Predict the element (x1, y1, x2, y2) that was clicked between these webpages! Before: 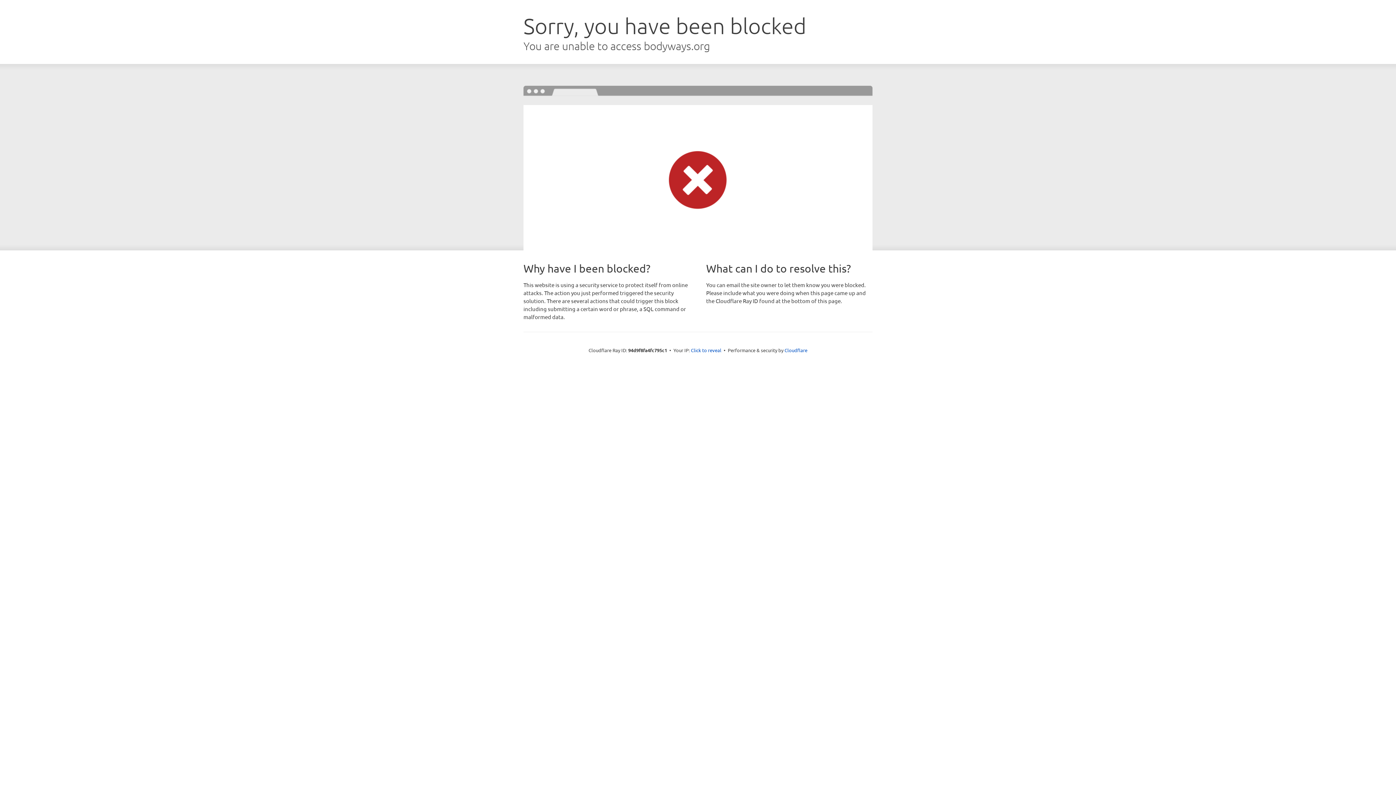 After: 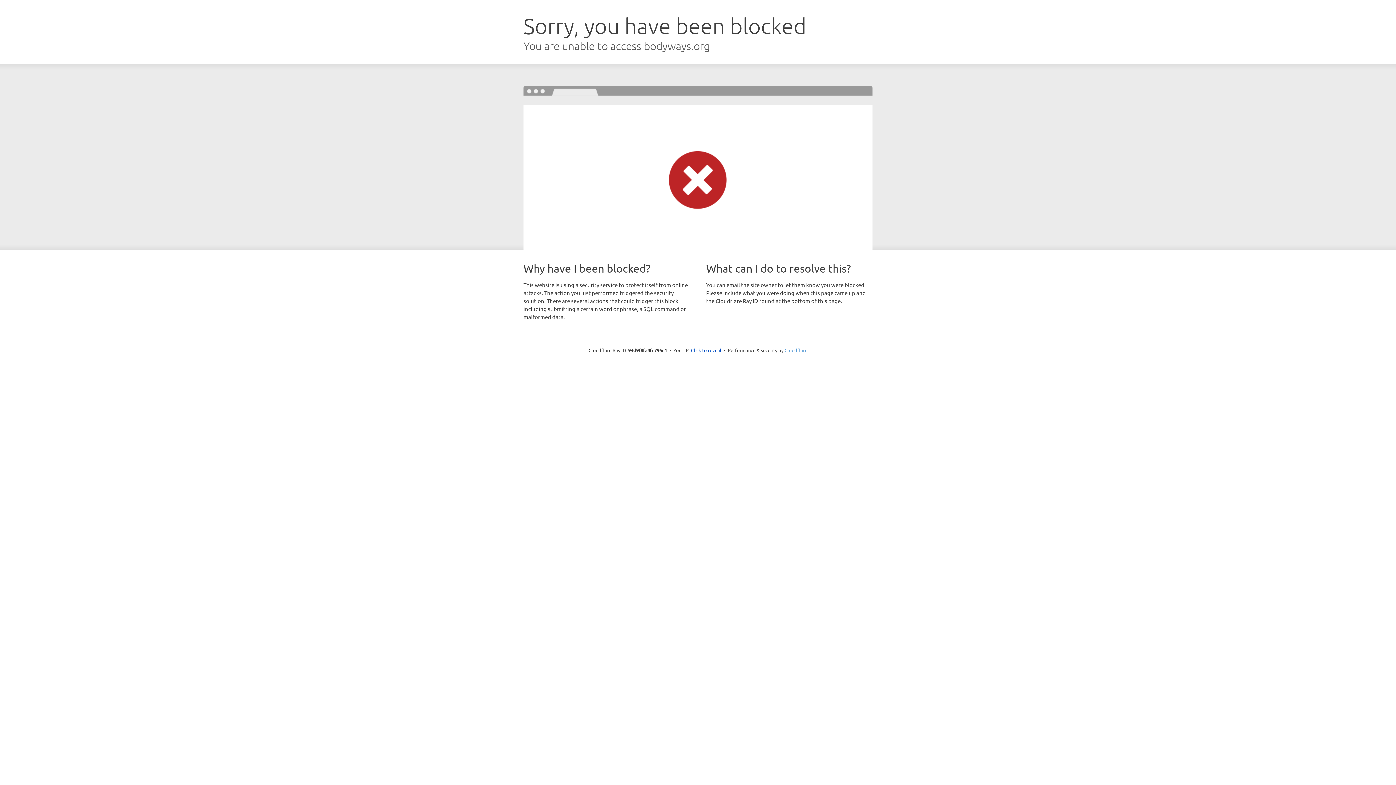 Action: label: Cloudflare bbox: (784, 347, 807, 353)